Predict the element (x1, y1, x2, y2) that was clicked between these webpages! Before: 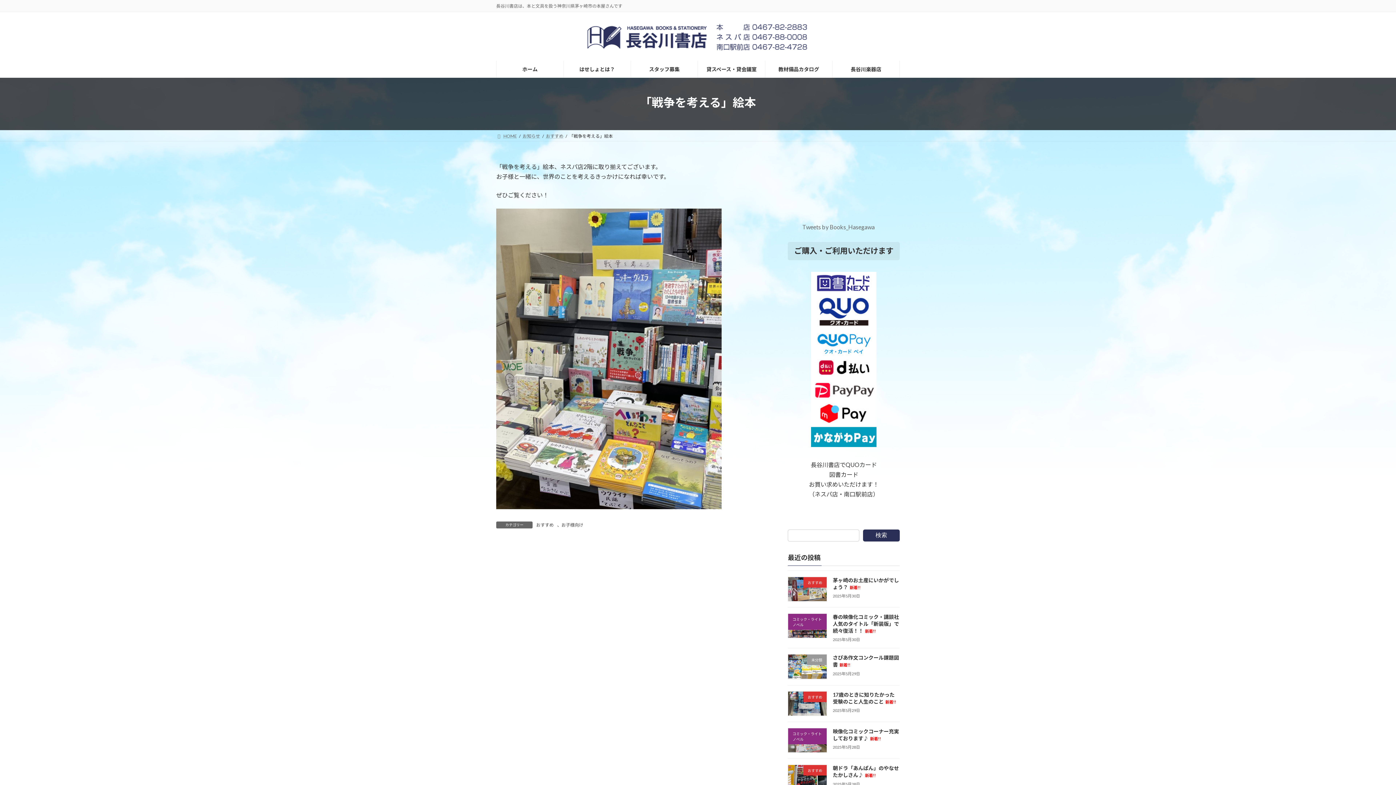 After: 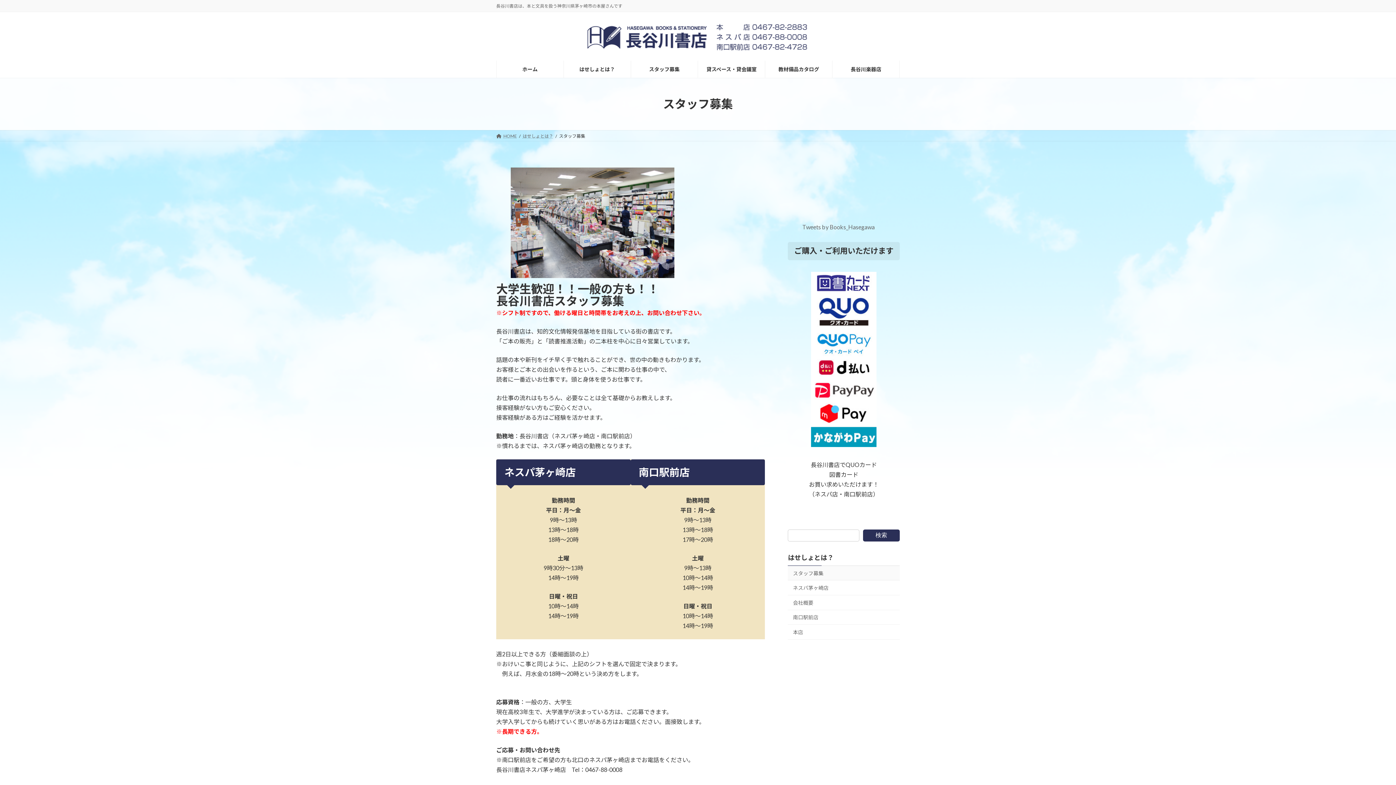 Action: label: スタッフ募集 bbox: (631, 60, 697, 77)